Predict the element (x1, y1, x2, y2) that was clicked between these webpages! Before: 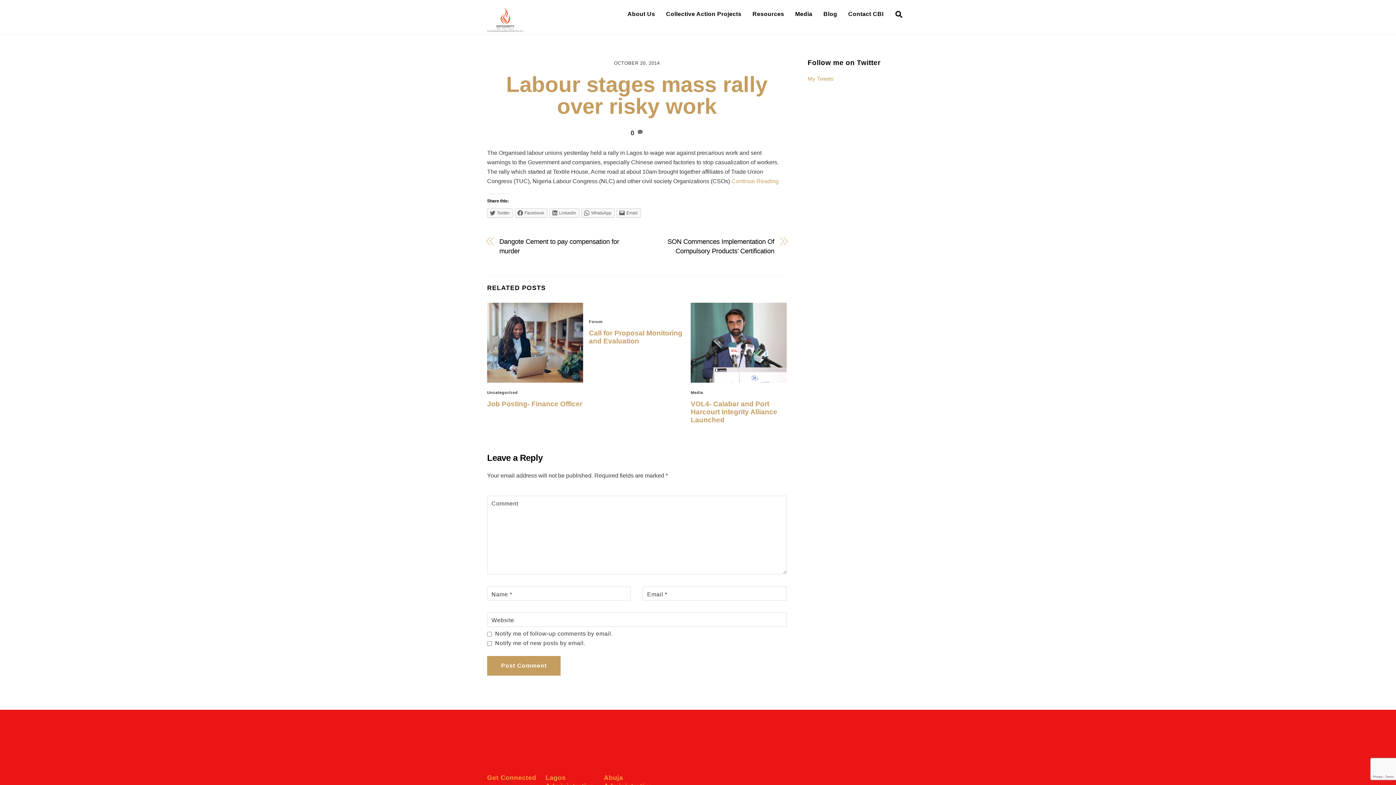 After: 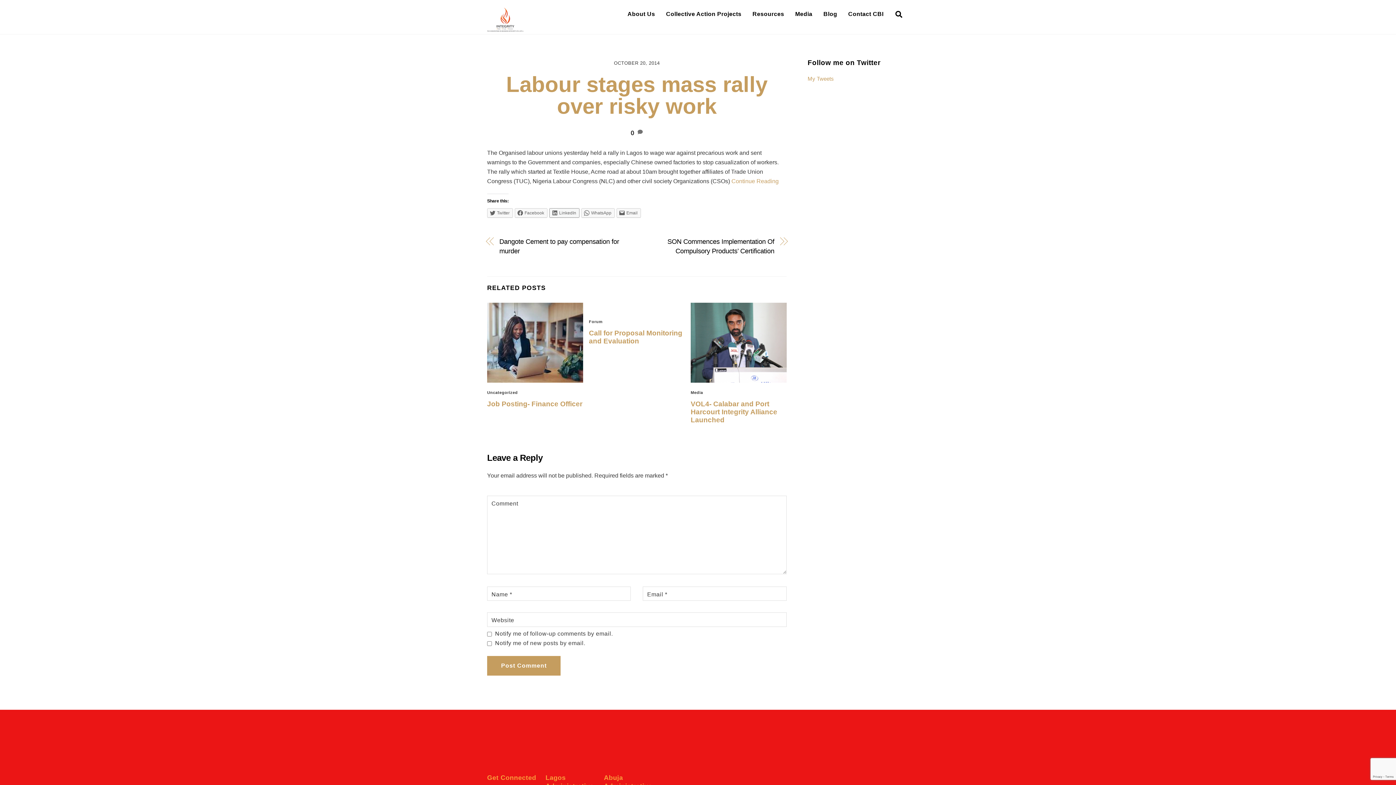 Action: label: LinkedIn bbox: (549, 208, 579, 217)